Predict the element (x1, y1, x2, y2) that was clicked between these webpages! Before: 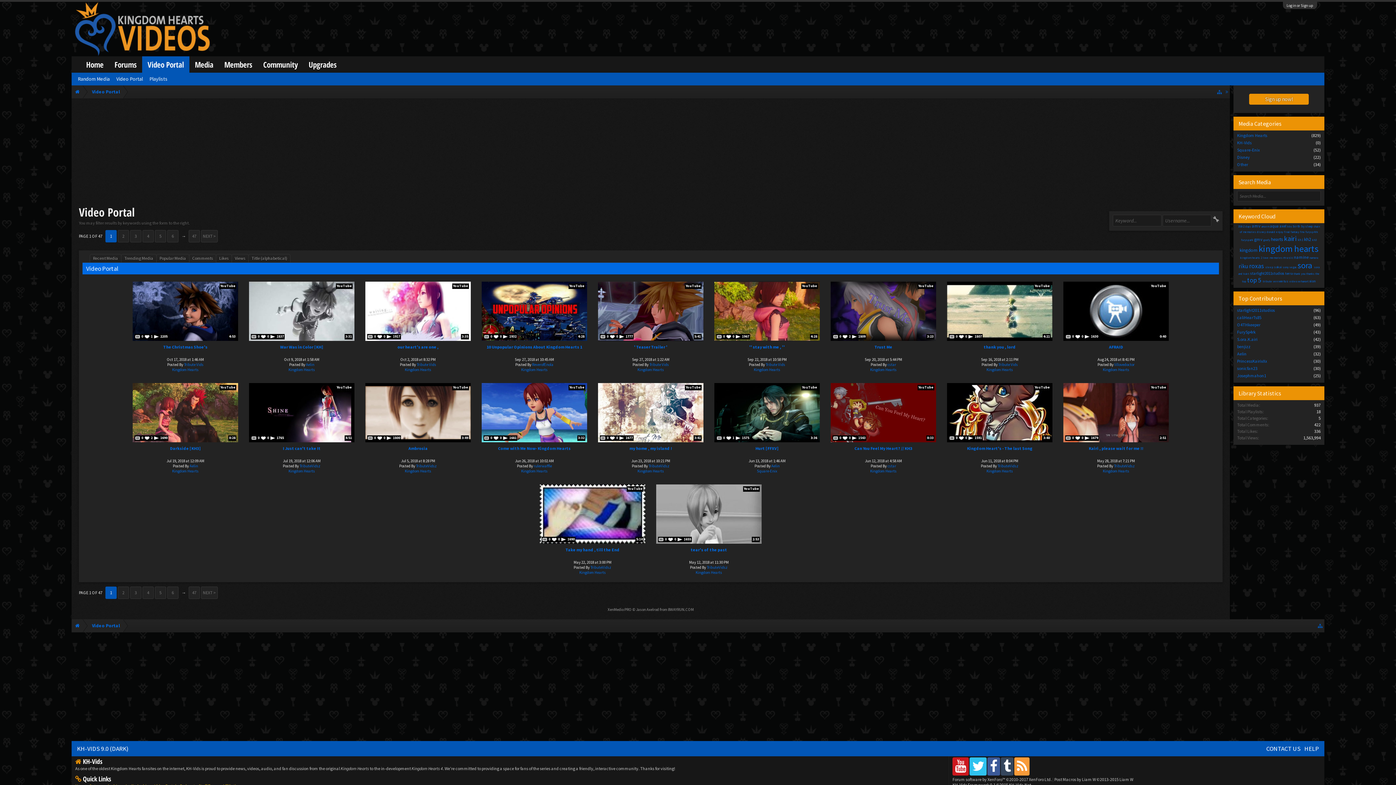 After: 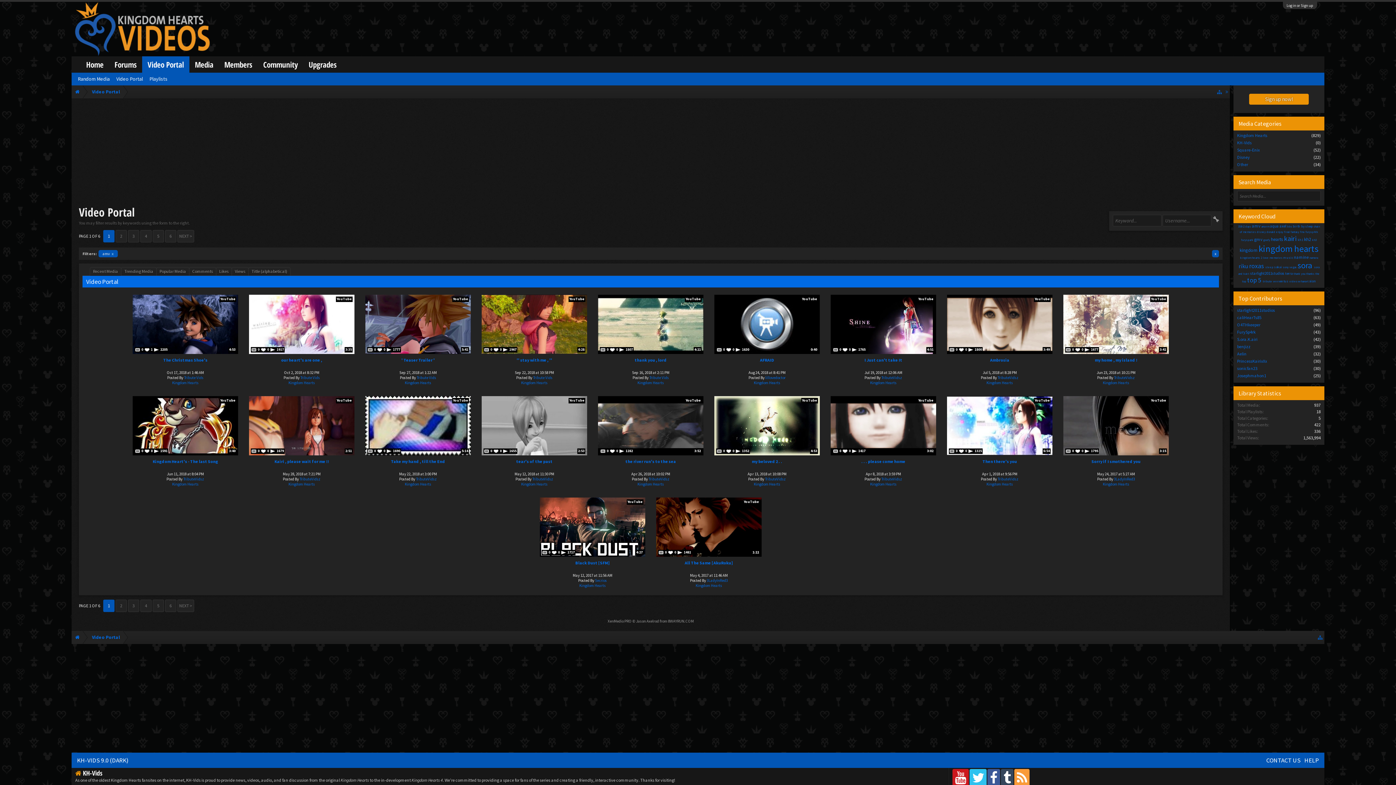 Action: label: amv bbox: (1252, 223, 1260, 228)